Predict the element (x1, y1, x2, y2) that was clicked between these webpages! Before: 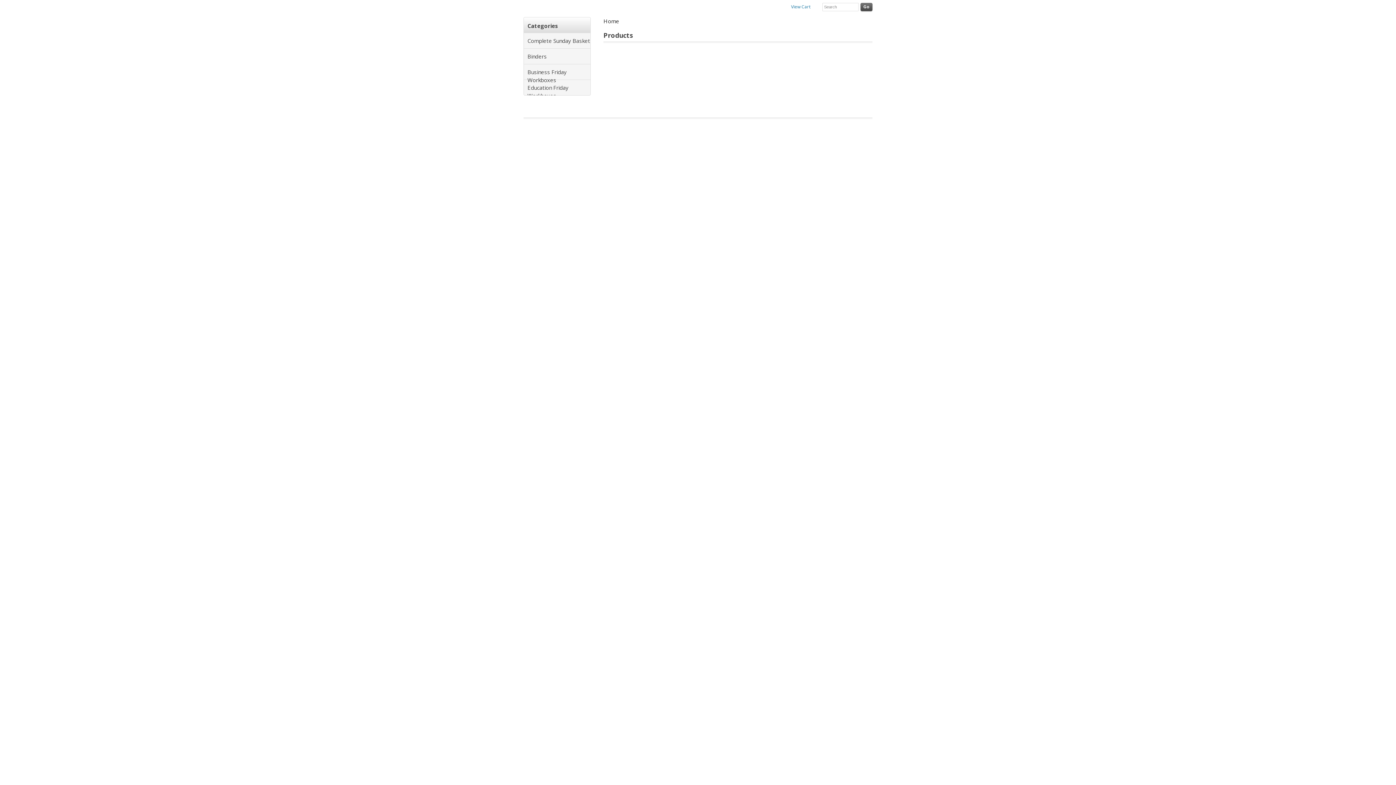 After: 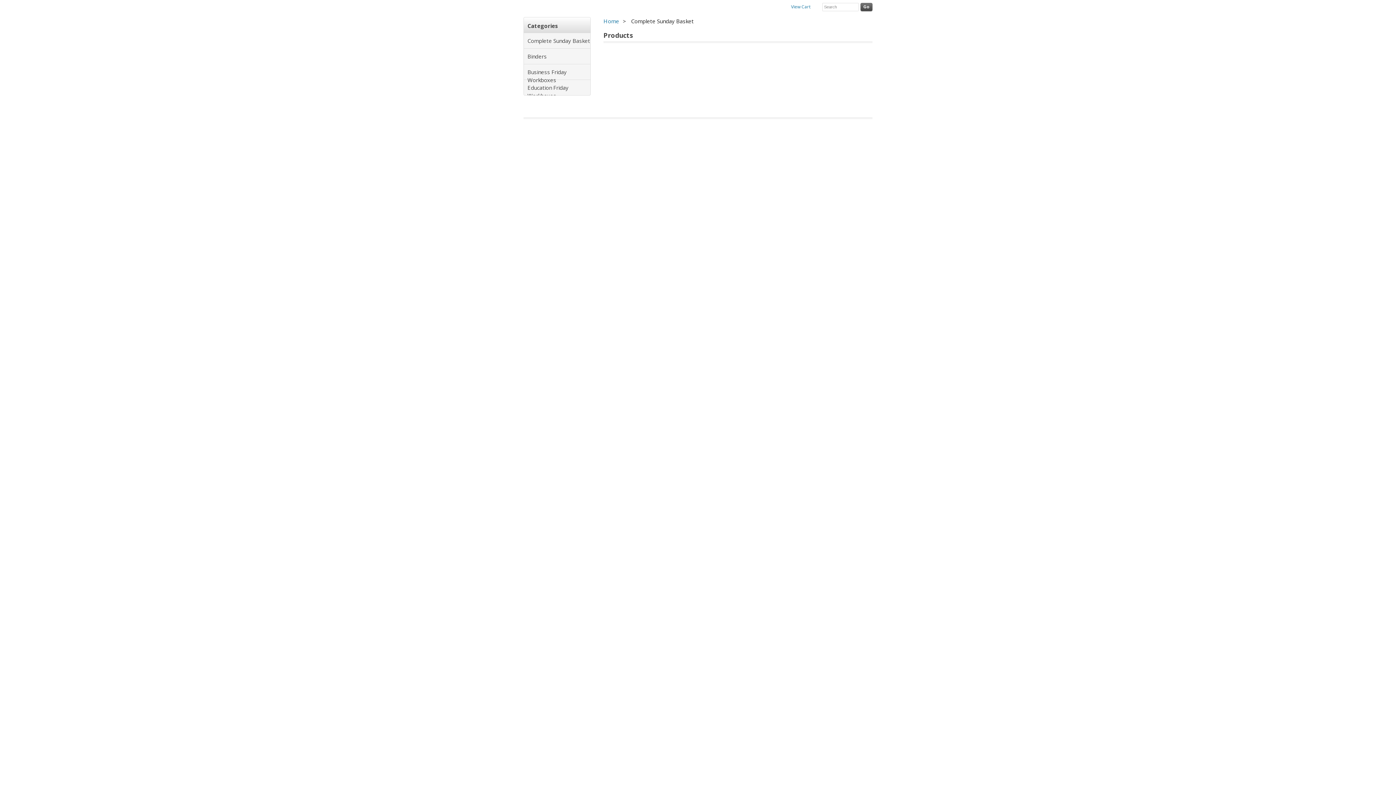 Action: label: Complete Sunday Basket bbox: (524, 33, 596, 48)